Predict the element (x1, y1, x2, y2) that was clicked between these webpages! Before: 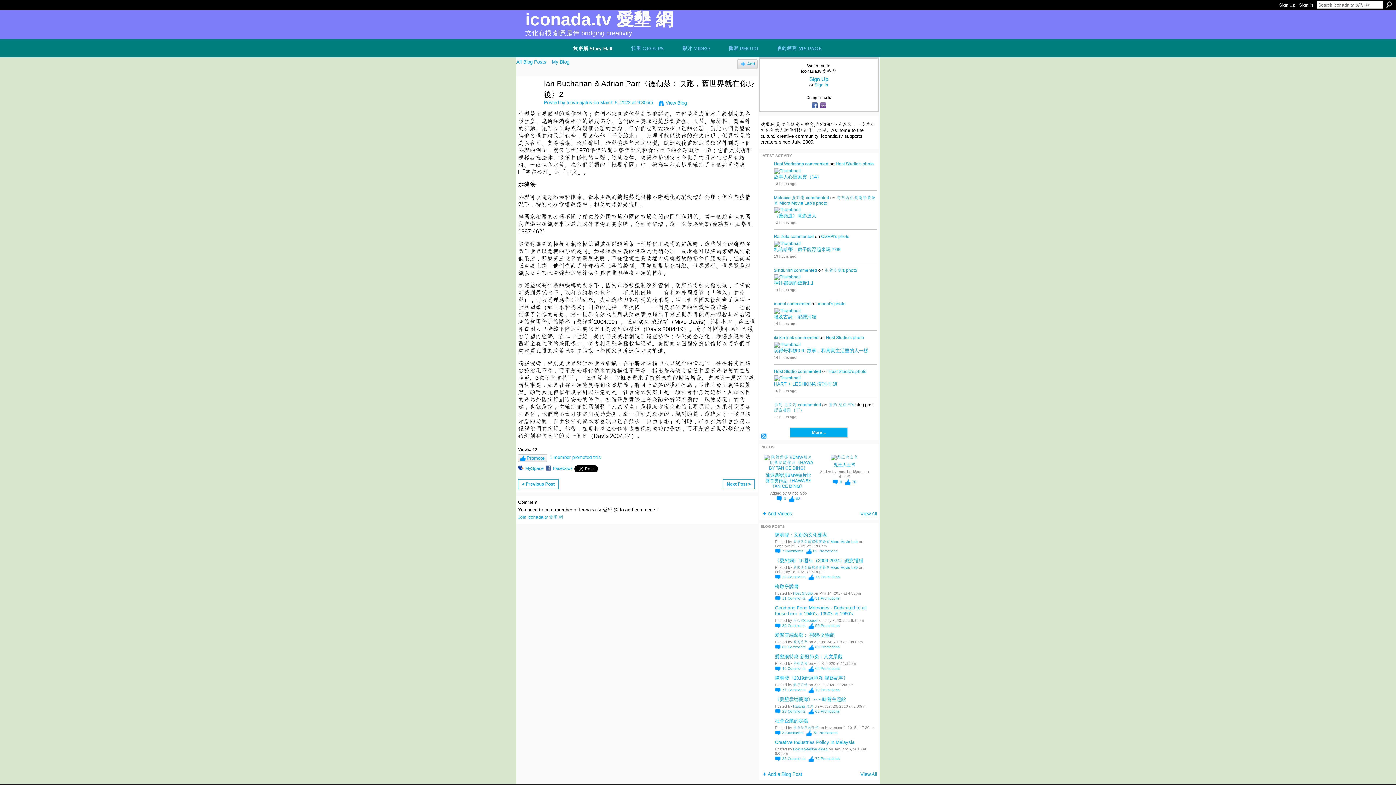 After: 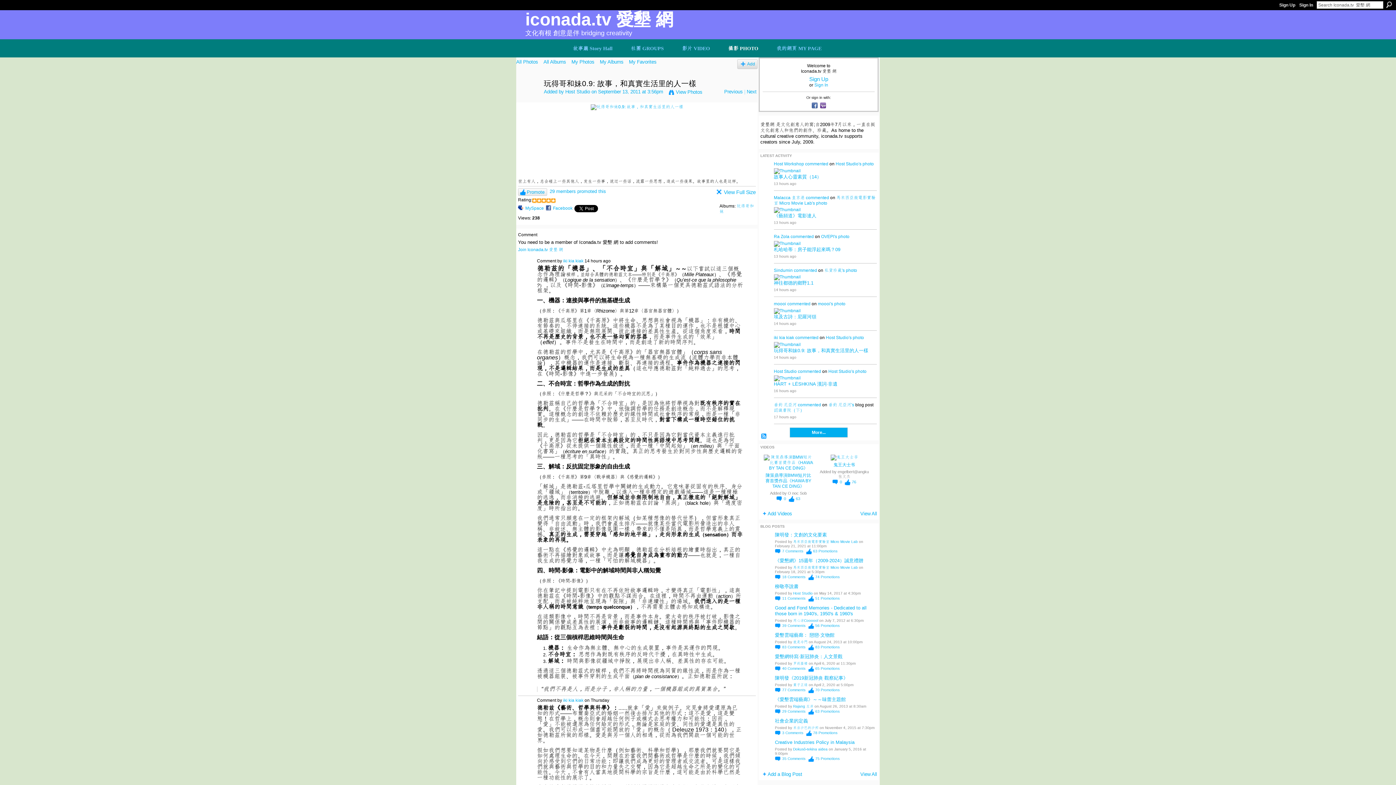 Action: bbox: (774, 342, 800, 347)